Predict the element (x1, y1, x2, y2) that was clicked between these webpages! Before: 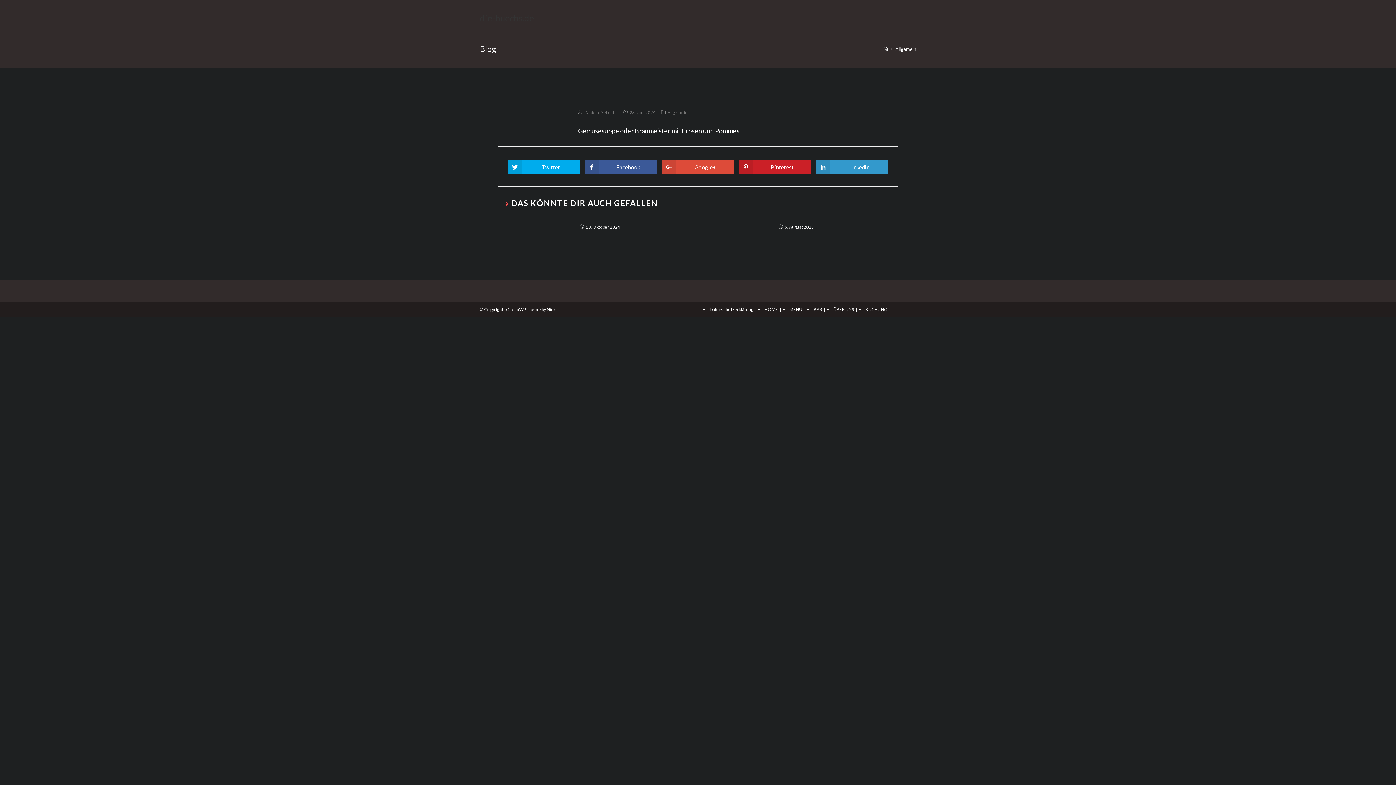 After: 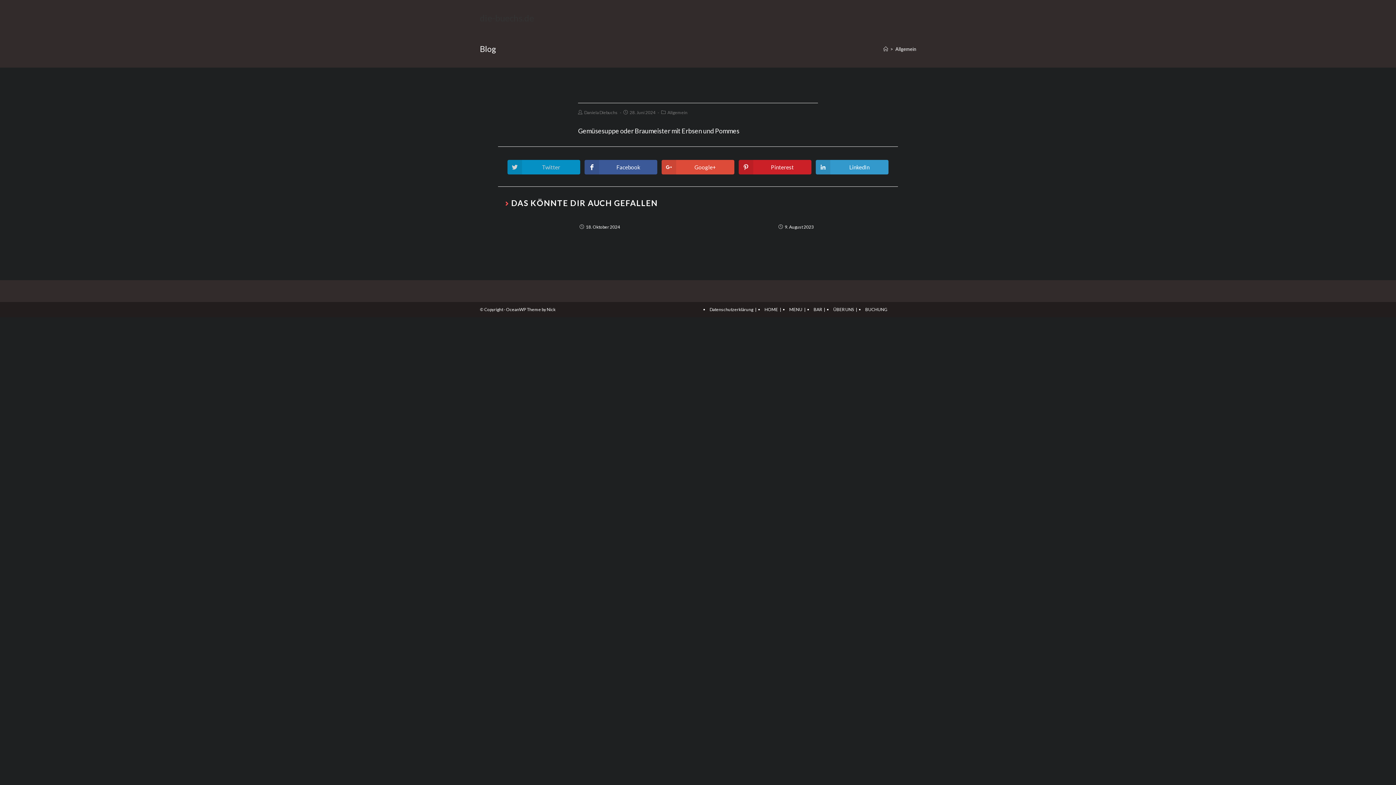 Action: bbox: (507, 160, 580, 174) label: Auf Twitter teilen